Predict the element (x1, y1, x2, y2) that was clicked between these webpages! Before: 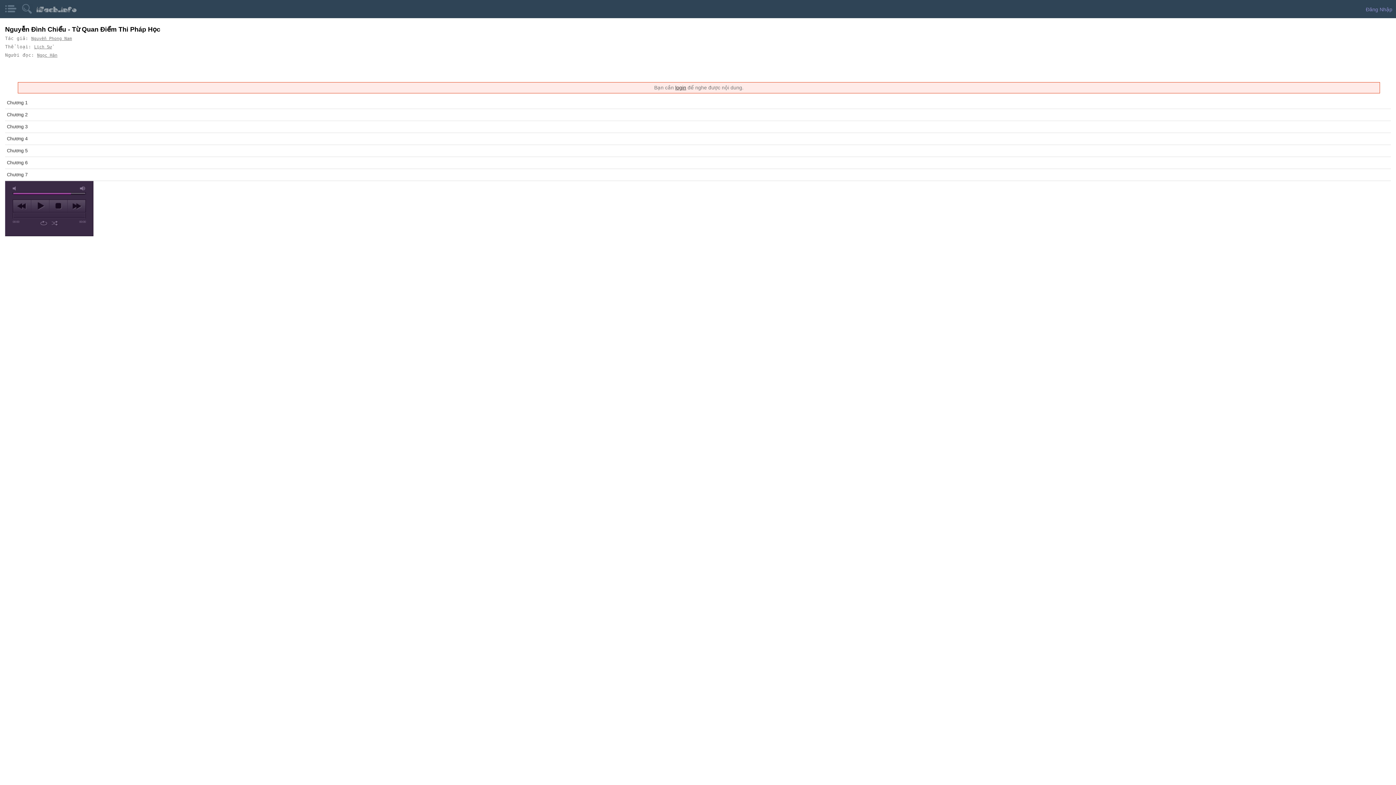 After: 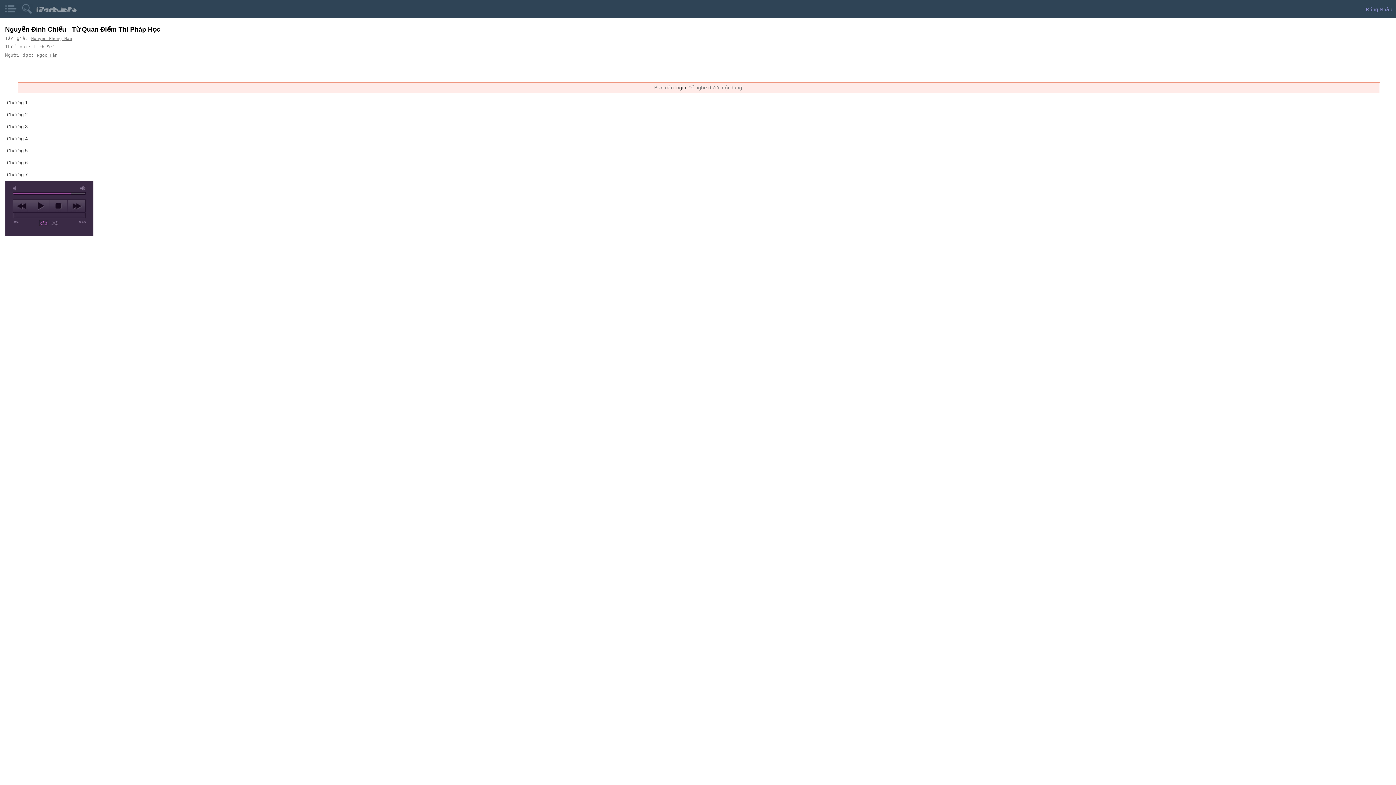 Action: label: repeat bbox: (39, 220, 48, 226)